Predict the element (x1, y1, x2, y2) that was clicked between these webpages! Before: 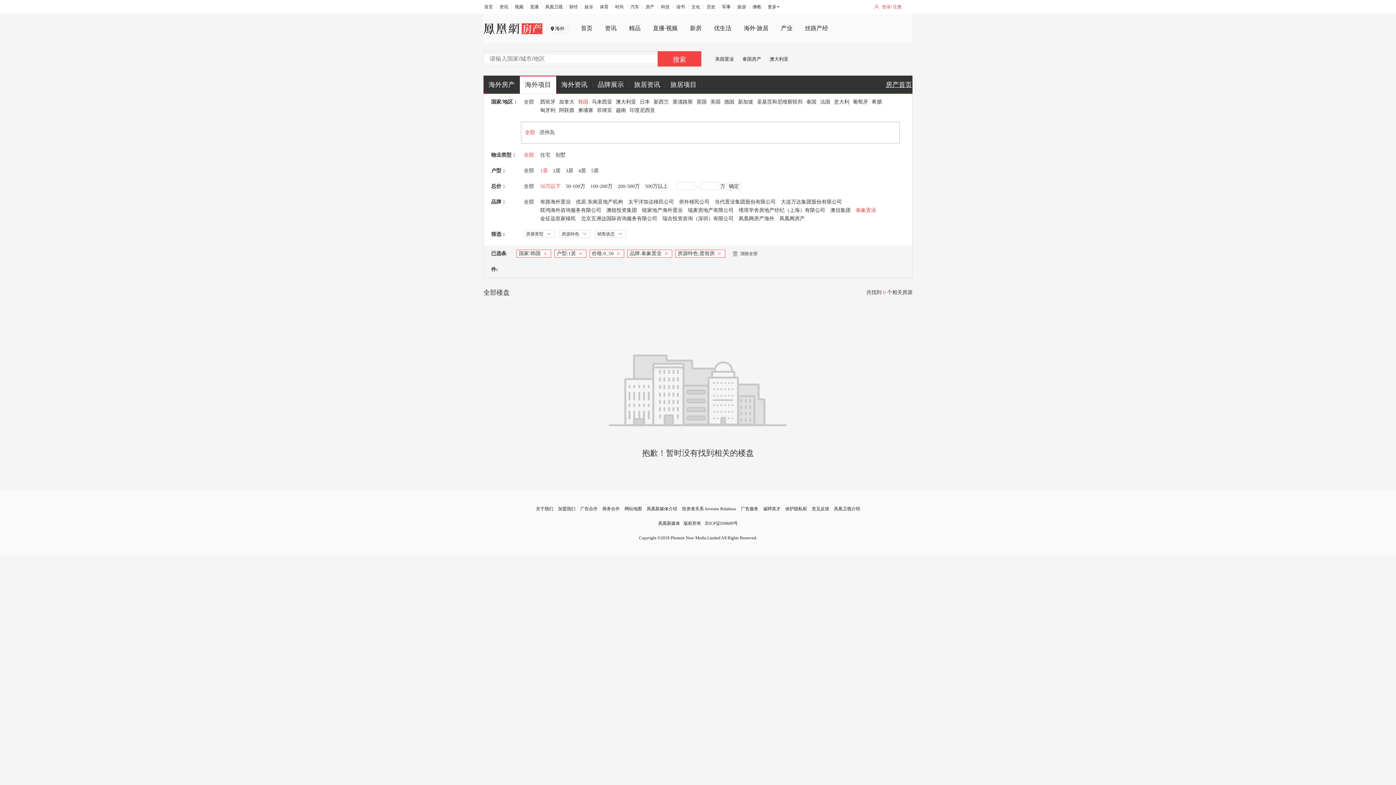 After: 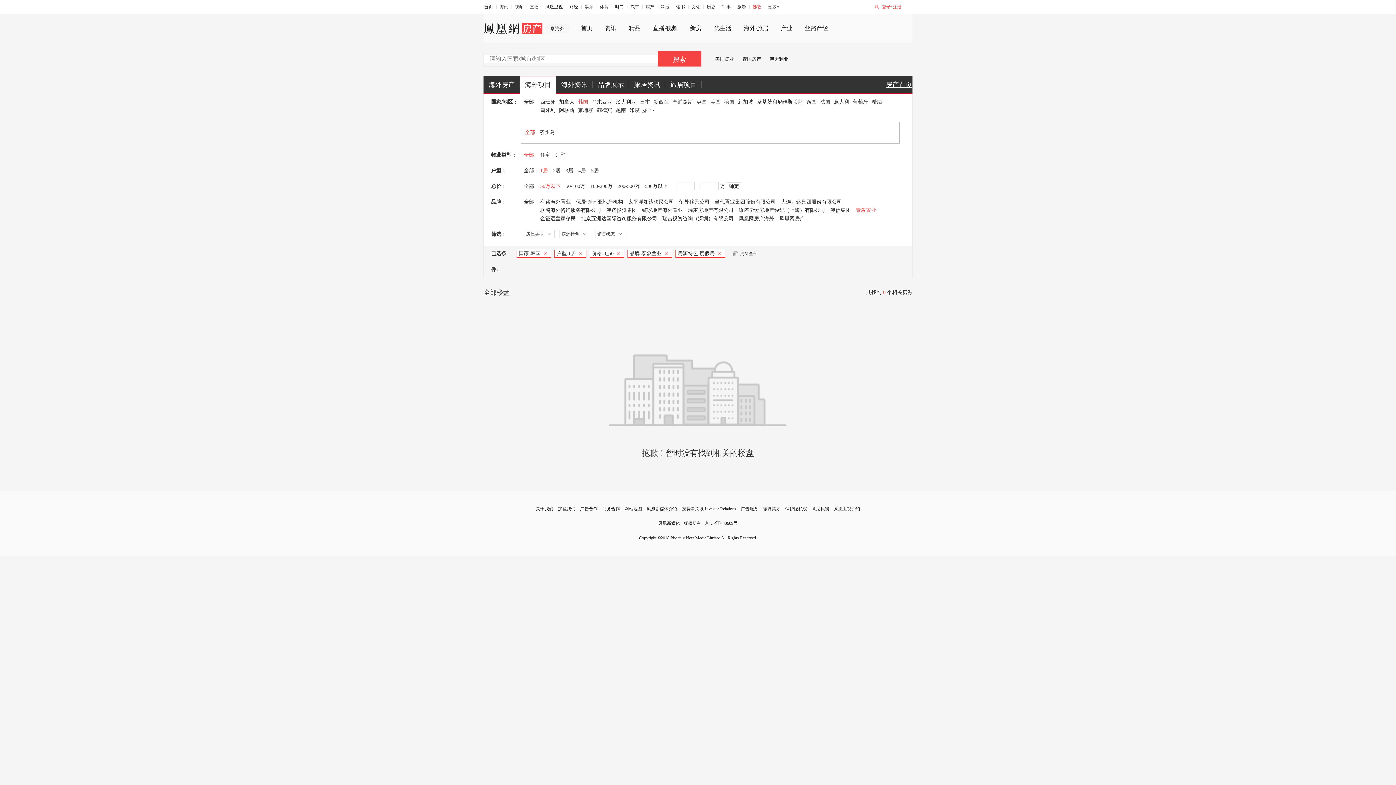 Action: bbox: (752, 4, 761, 9) label: 佛教